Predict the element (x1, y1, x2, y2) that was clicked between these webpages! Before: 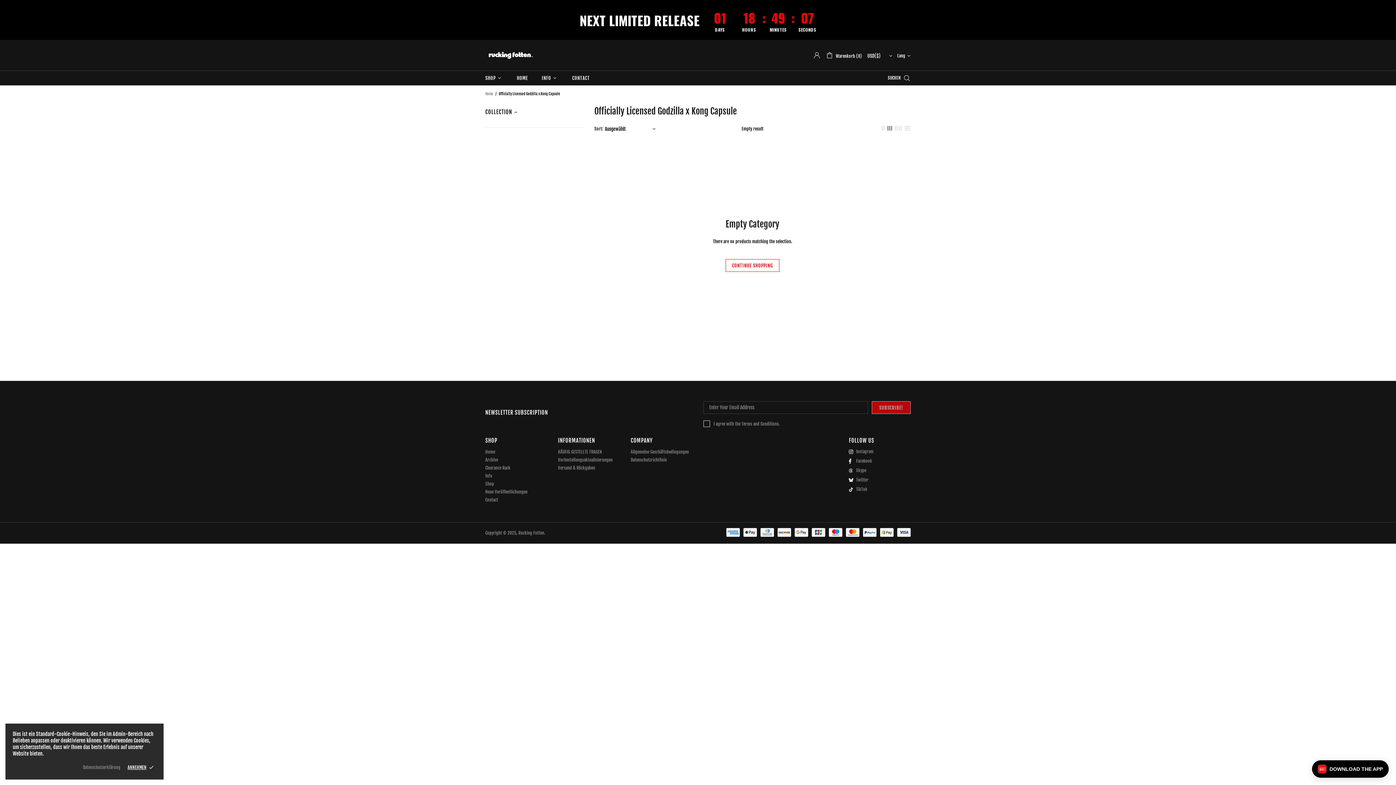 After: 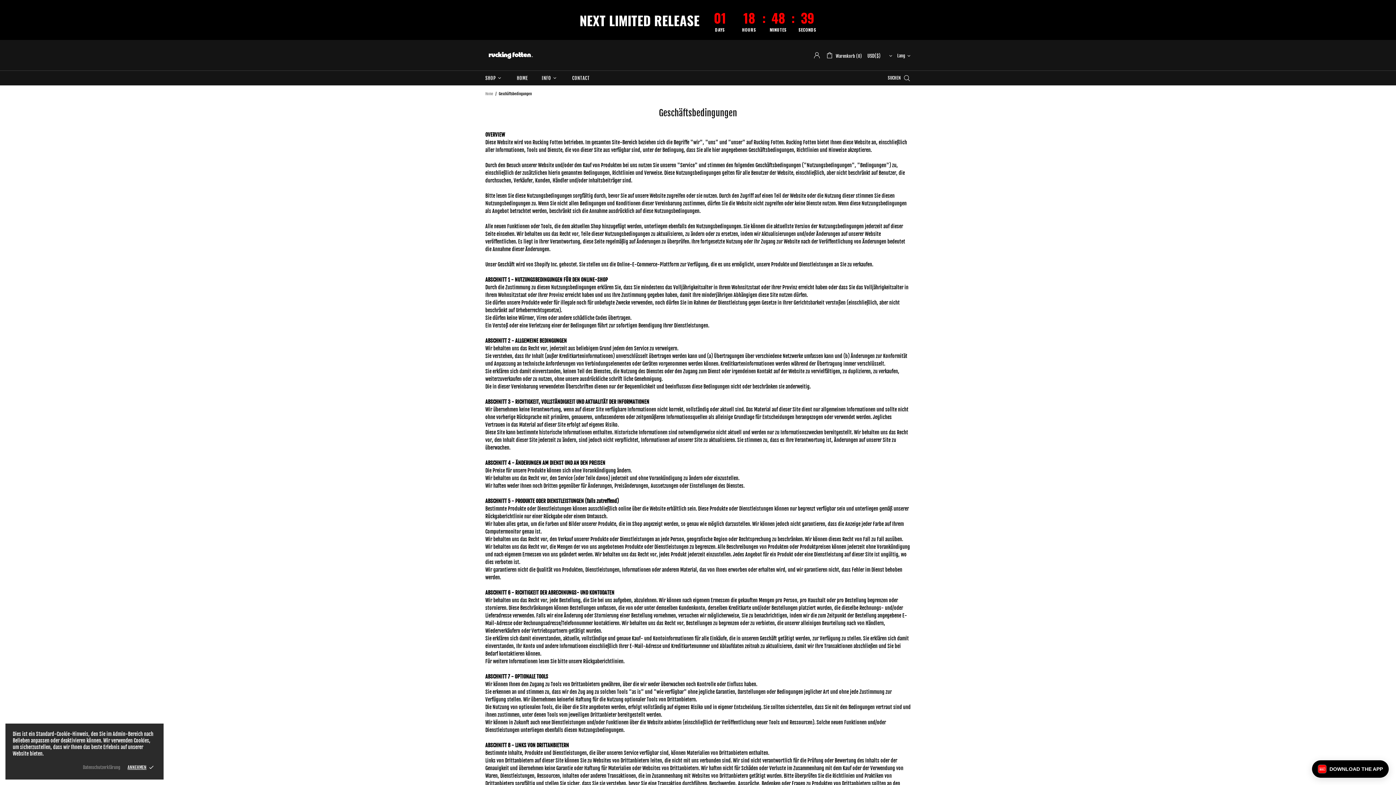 Action: bbox: (630, 449, 689, 455) label: Allgemeine Geschäftsbedingungen